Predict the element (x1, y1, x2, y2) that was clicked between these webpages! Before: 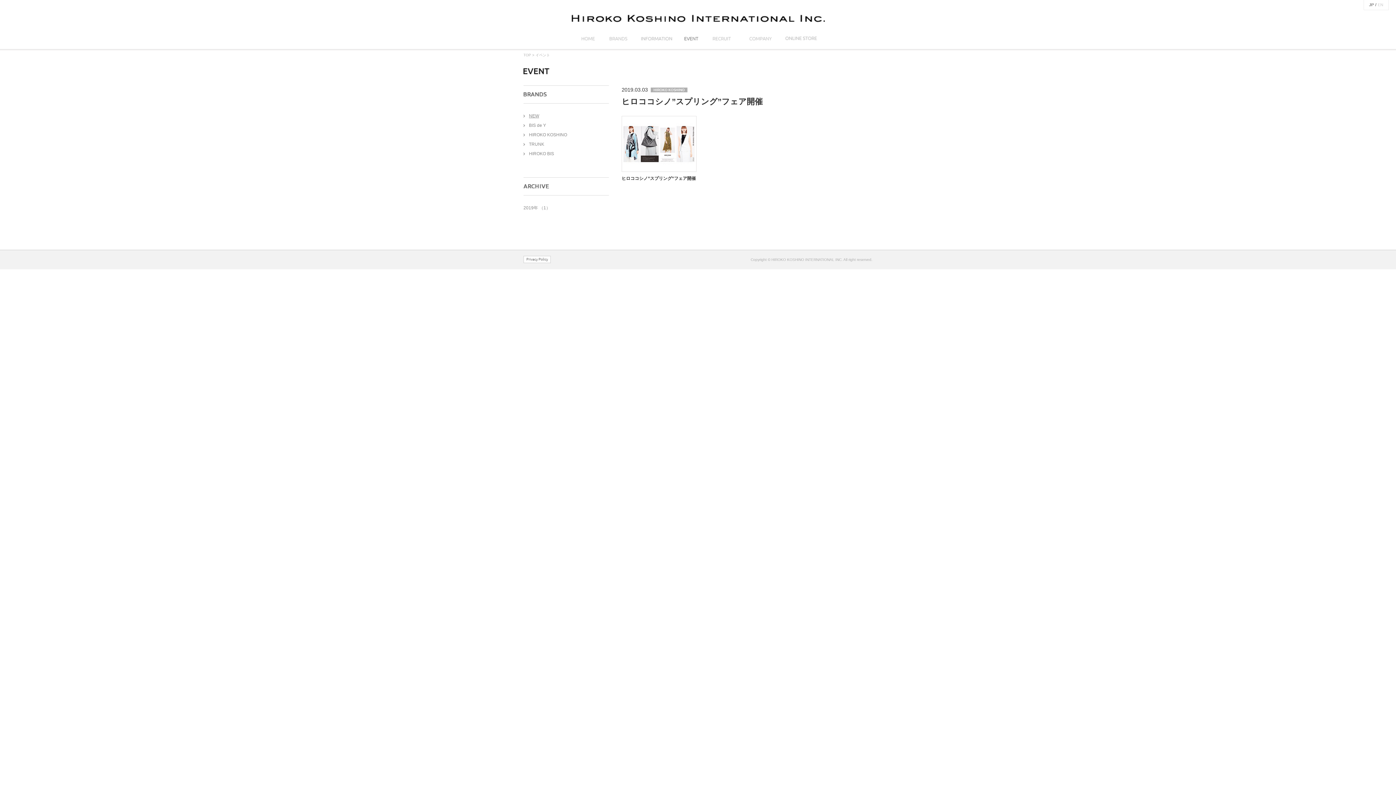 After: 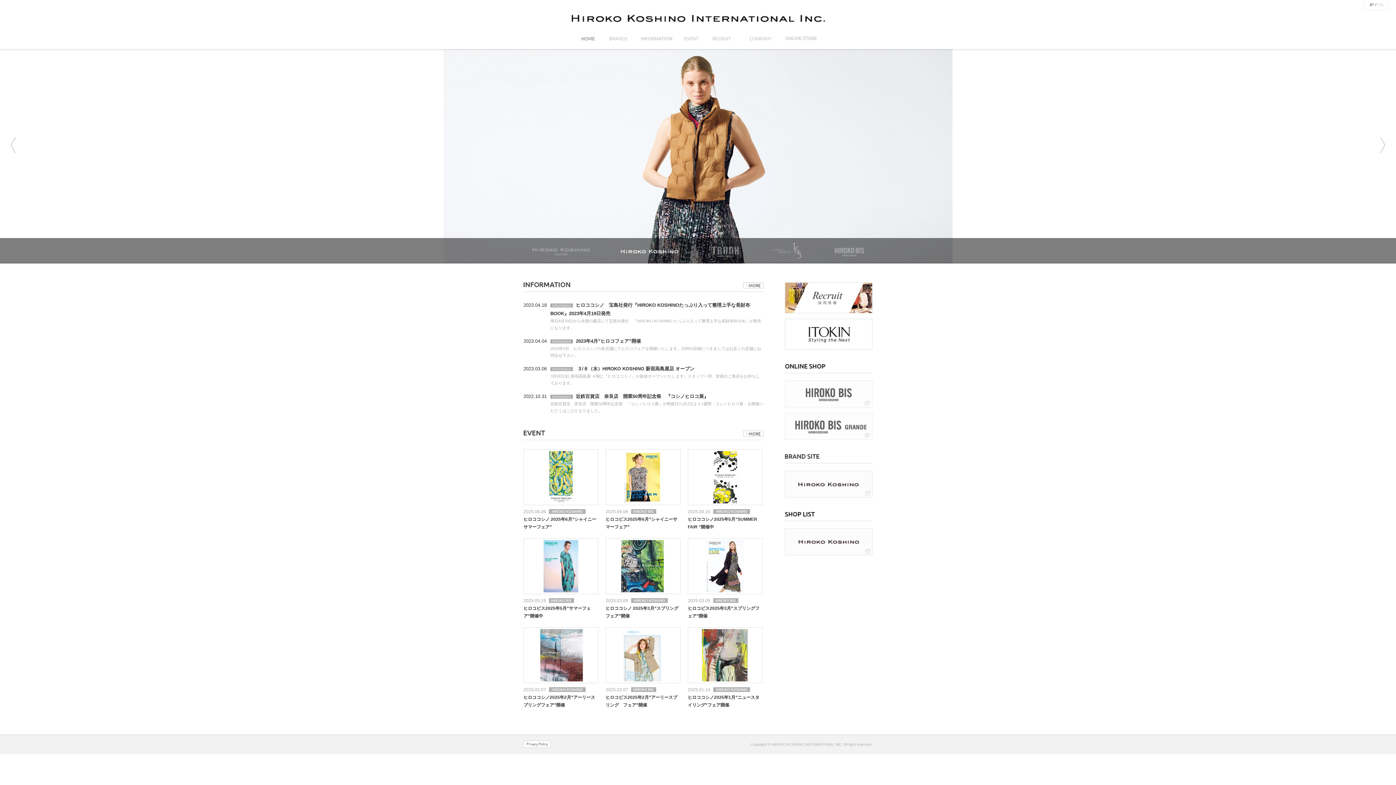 Action: bbox: (574, 33, 602, 38)